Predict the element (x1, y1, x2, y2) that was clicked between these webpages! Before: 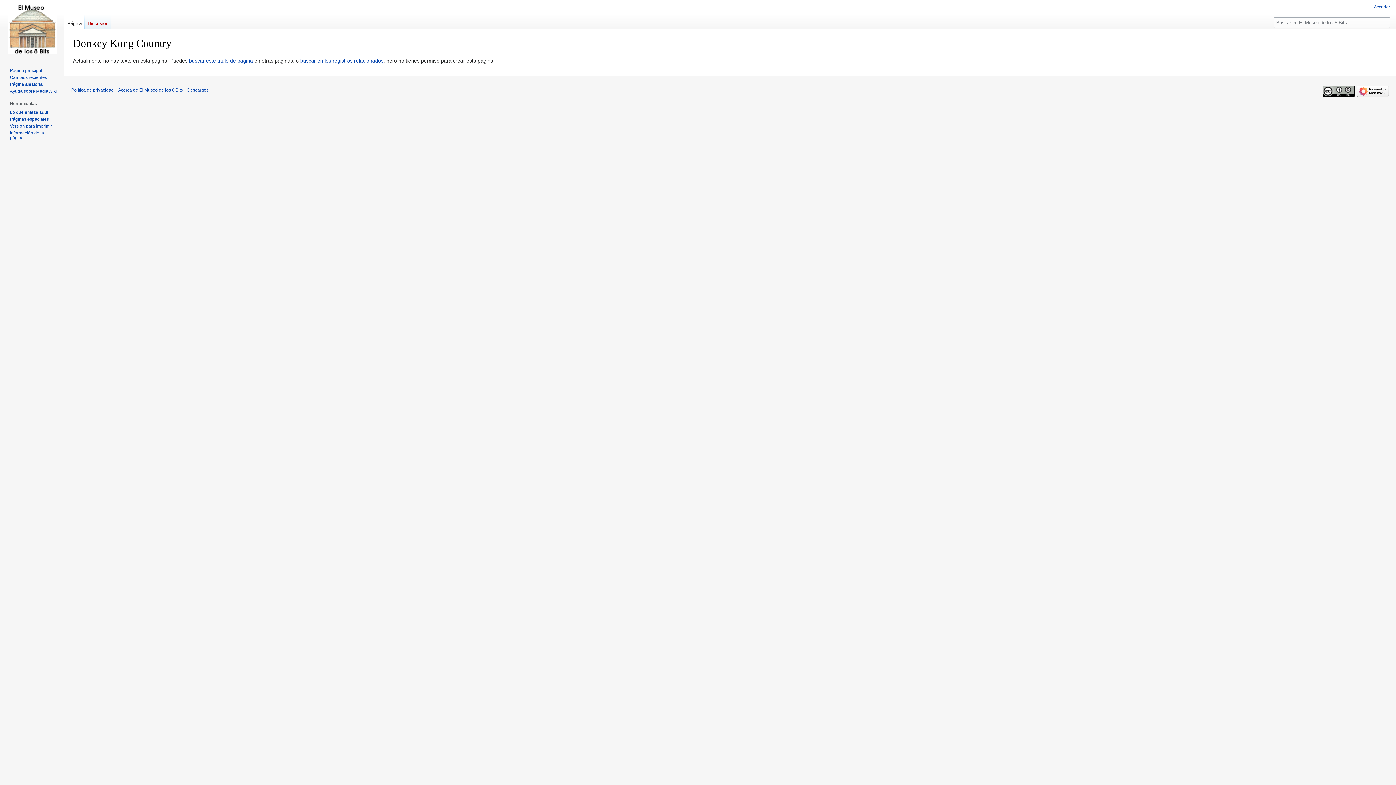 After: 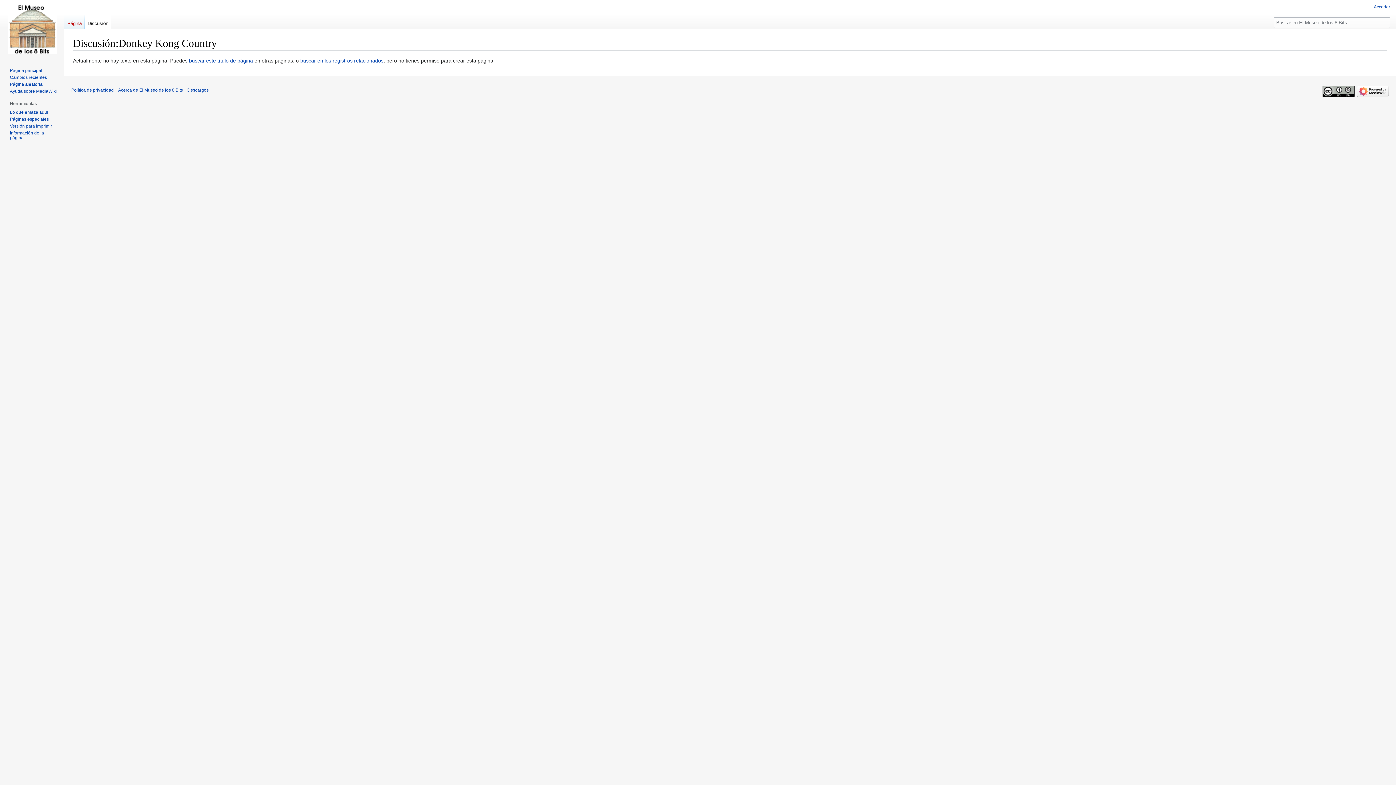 Action: label: Discusión bbox: (84, 14, 111, 29)